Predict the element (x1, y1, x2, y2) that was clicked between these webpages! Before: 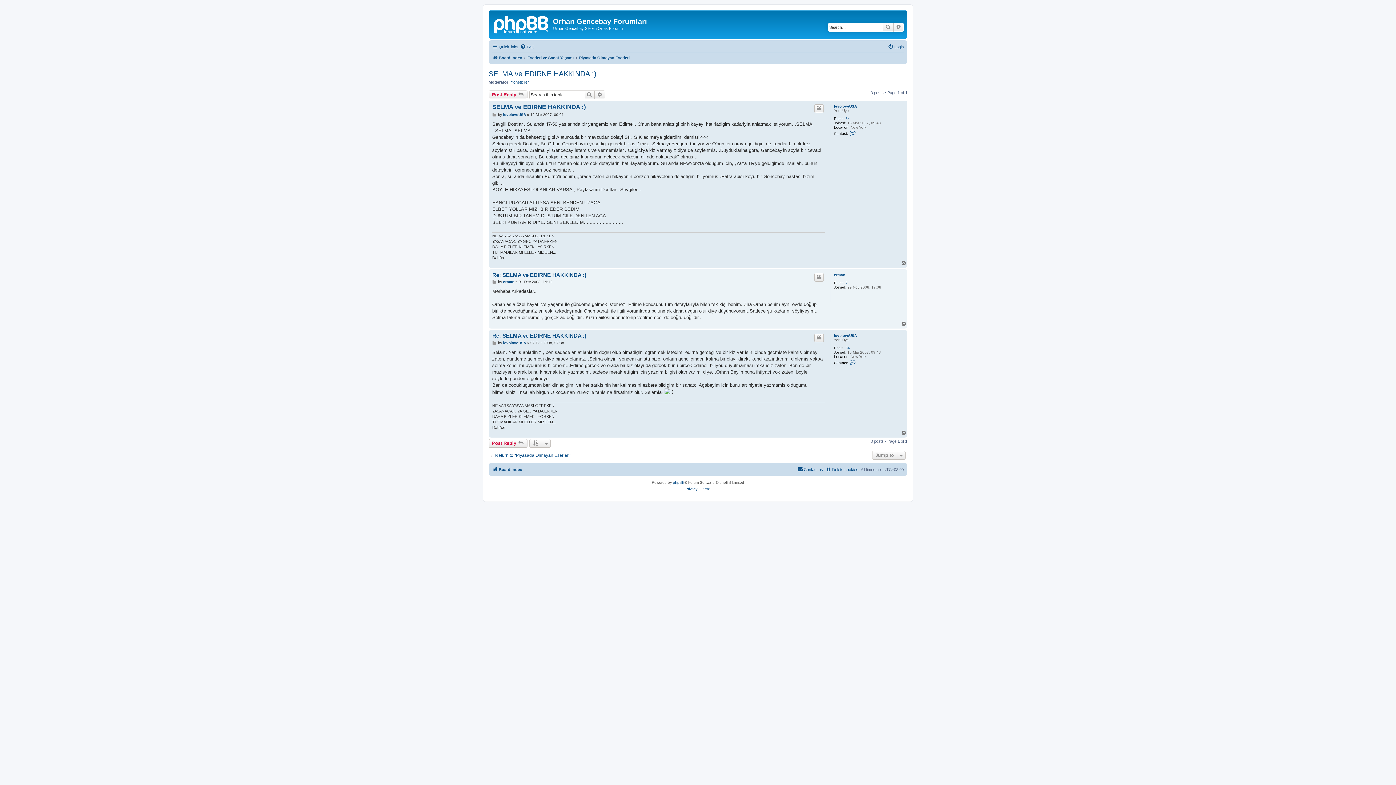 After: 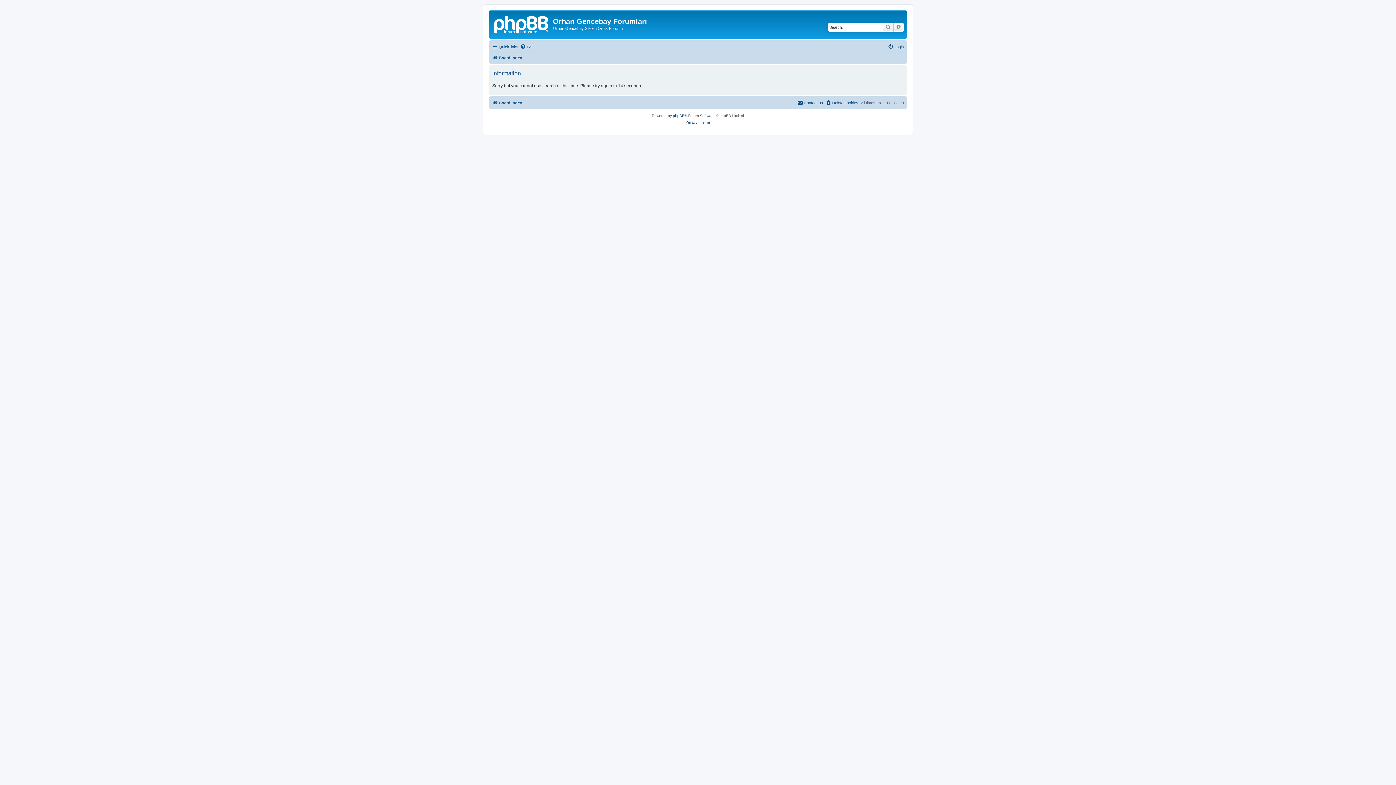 Action: bbox: (584, 90, 594, 99) label: Search